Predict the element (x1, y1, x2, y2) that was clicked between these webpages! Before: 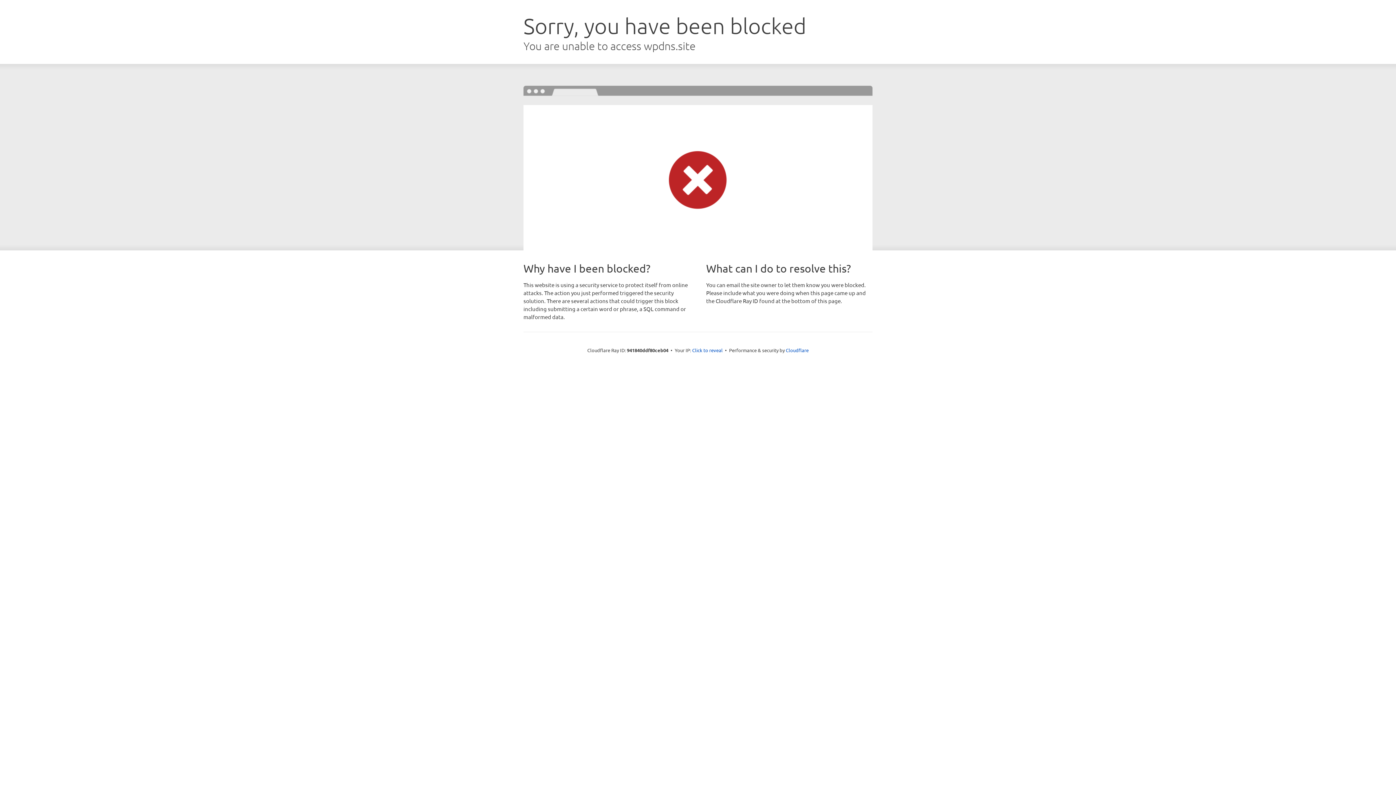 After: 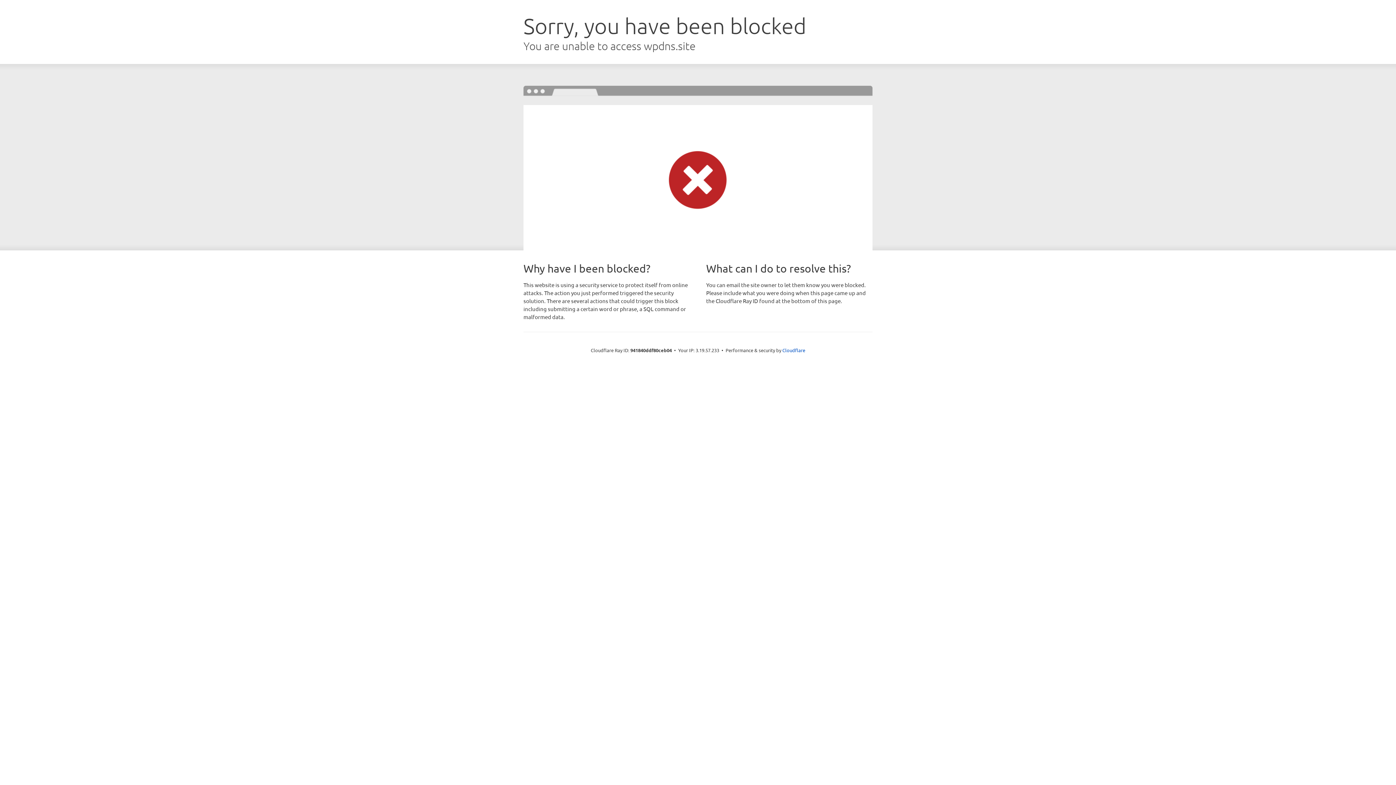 Action: label: Click to reveal bbox: (692, 346, 722, 353)